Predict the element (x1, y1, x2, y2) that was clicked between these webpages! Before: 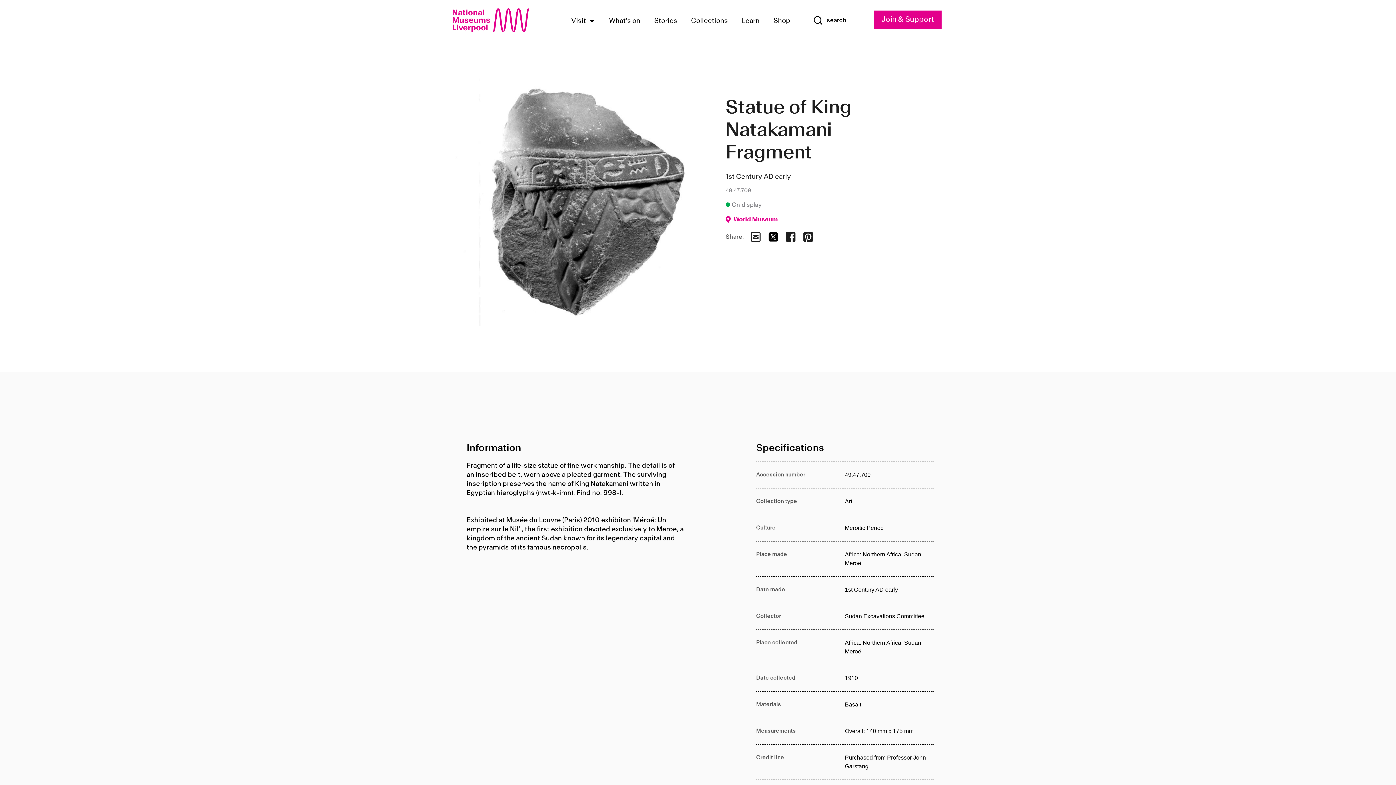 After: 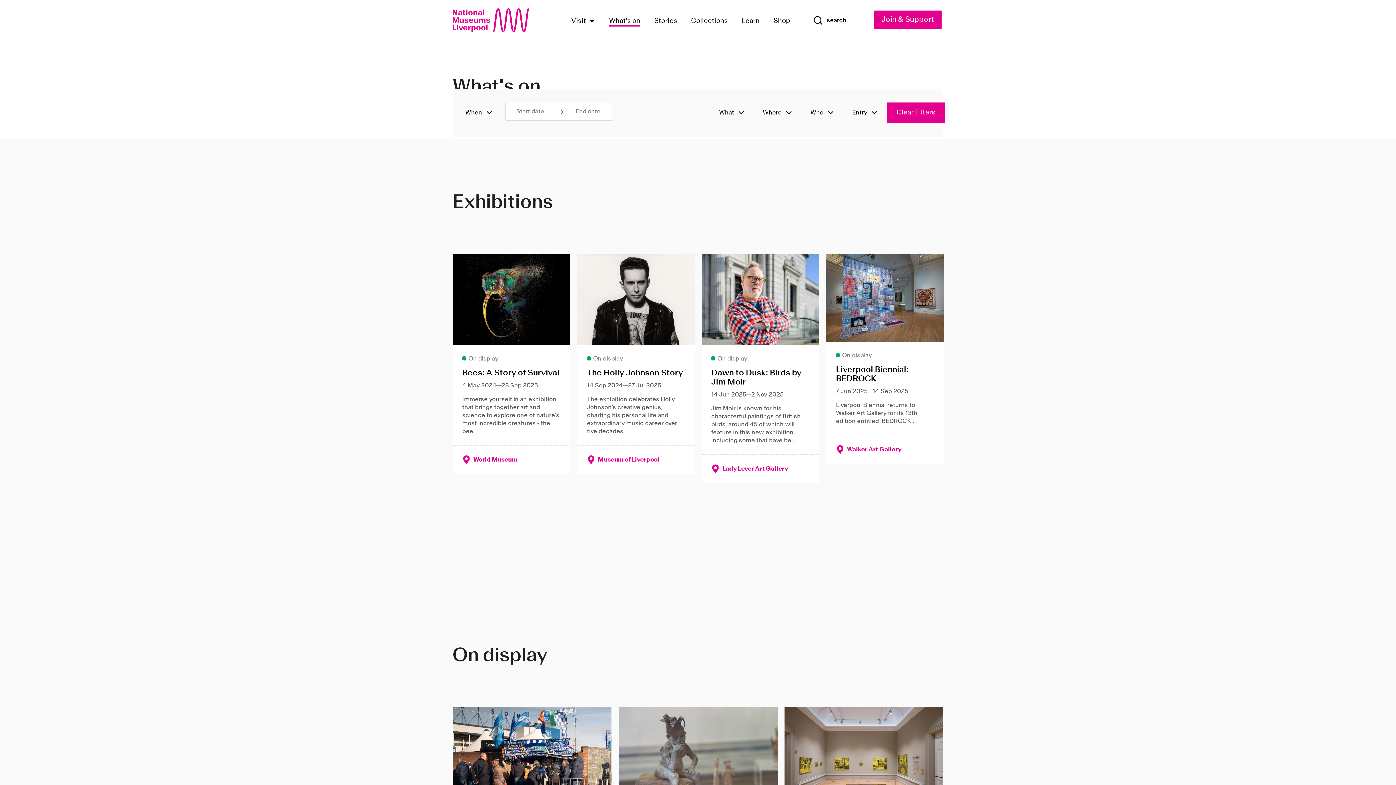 Action: label: What's on bbox: (609, 14, 640, 26)